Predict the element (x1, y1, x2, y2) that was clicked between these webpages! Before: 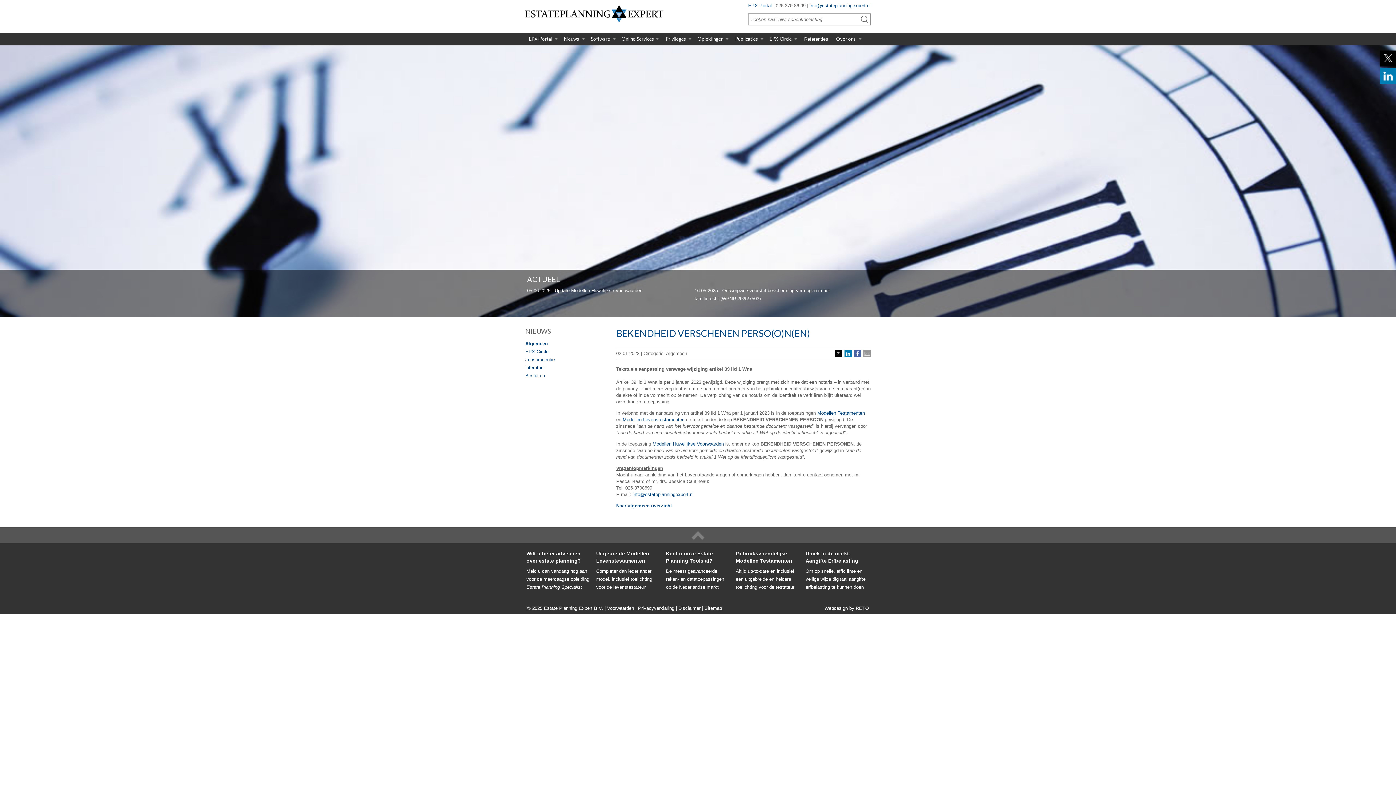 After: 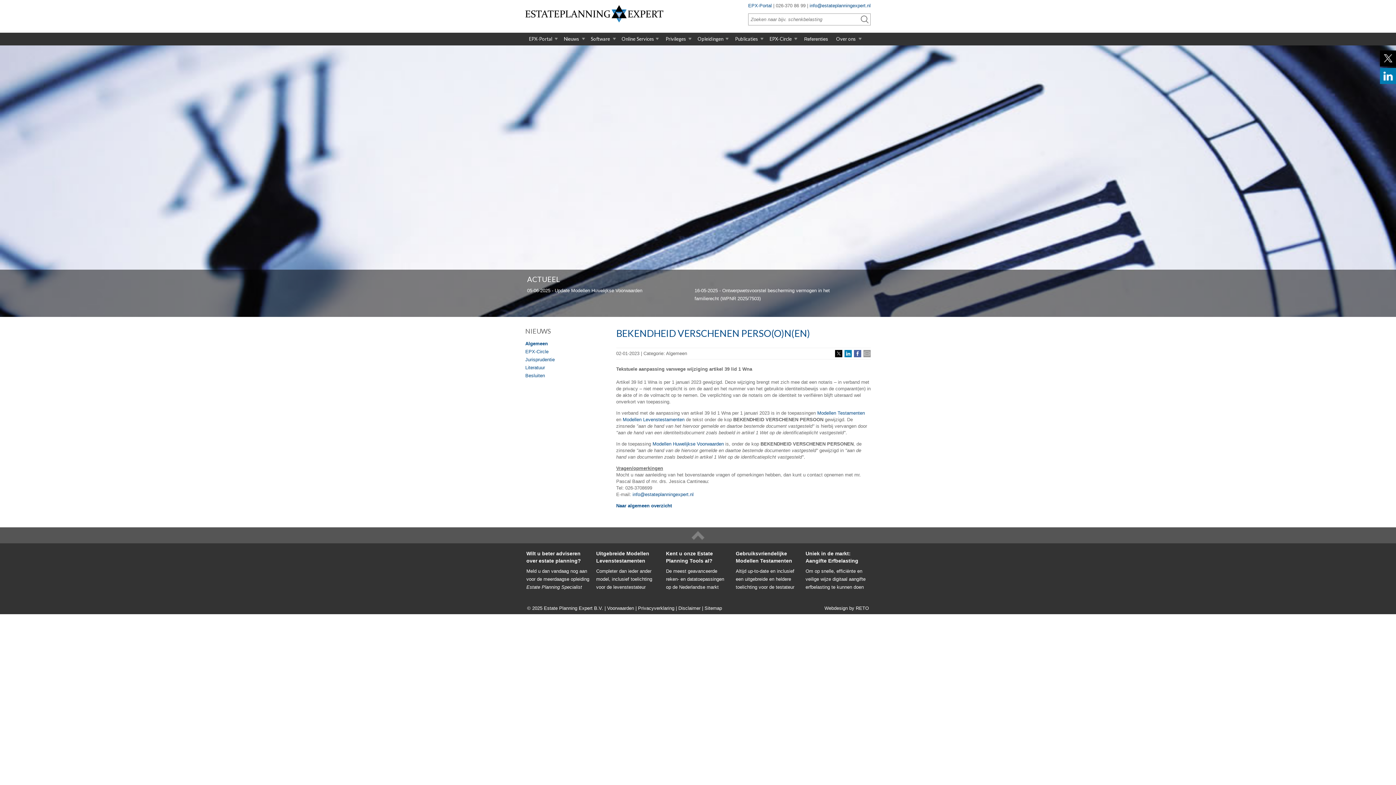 Action: bbox: (834, 350, 842, 356)